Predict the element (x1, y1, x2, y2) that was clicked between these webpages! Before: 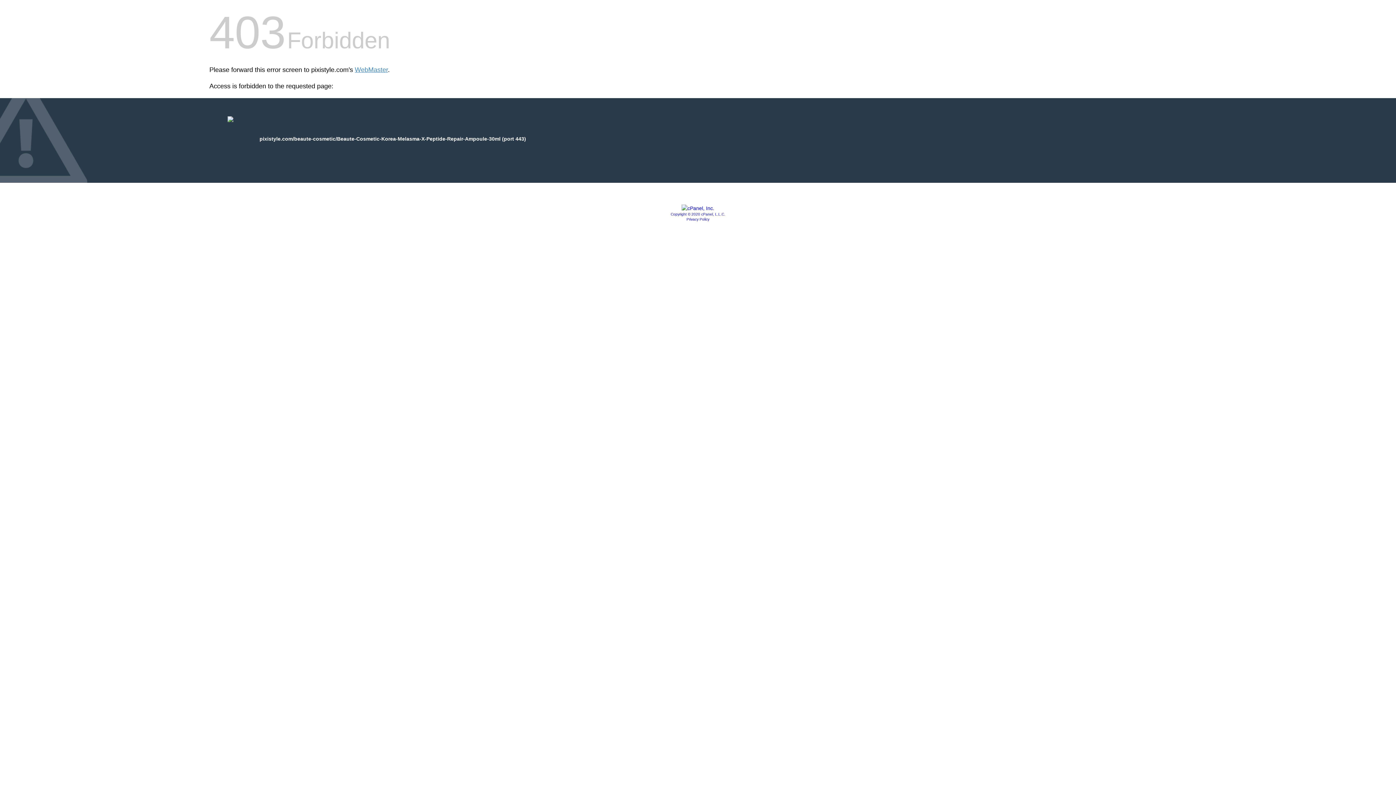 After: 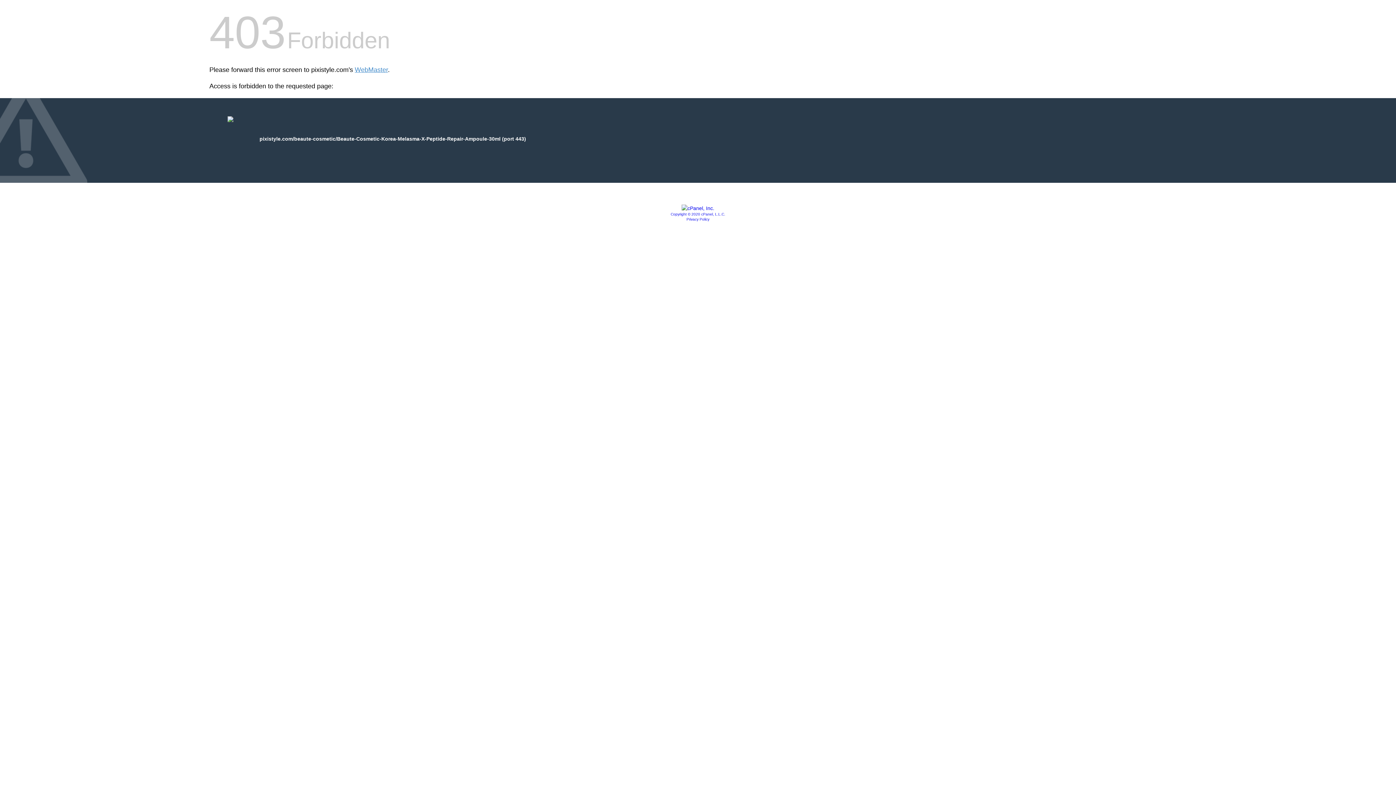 Action: bbox: (670, 212, 725, 216) label: Copyright © 2020 cPanel, L.L.C.